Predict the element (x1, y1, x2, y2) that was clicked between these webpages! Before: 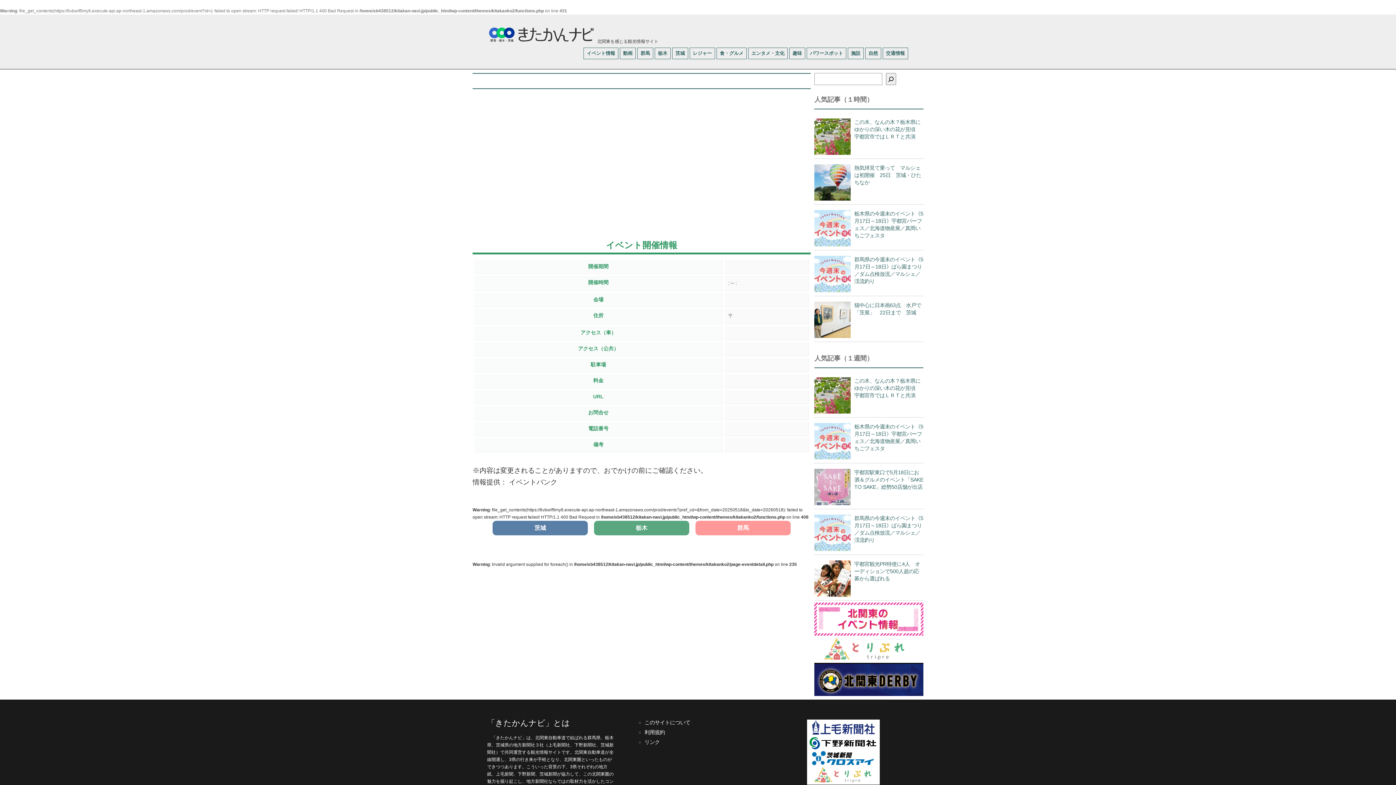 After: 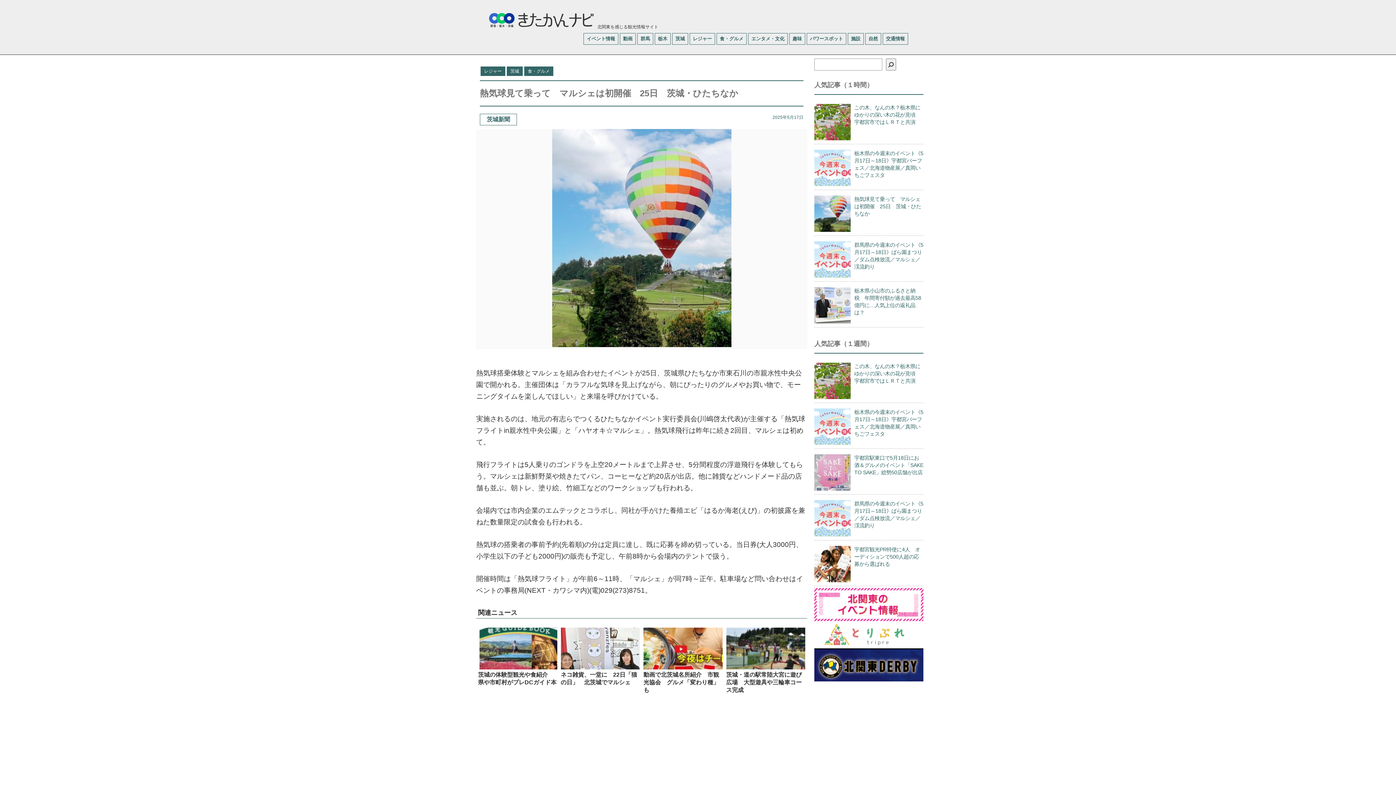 Action: label: 熱気球見て乗って　マルシェは初開催　25日　茨城・ひたちなか bbox: (854, 165, 921, 185)